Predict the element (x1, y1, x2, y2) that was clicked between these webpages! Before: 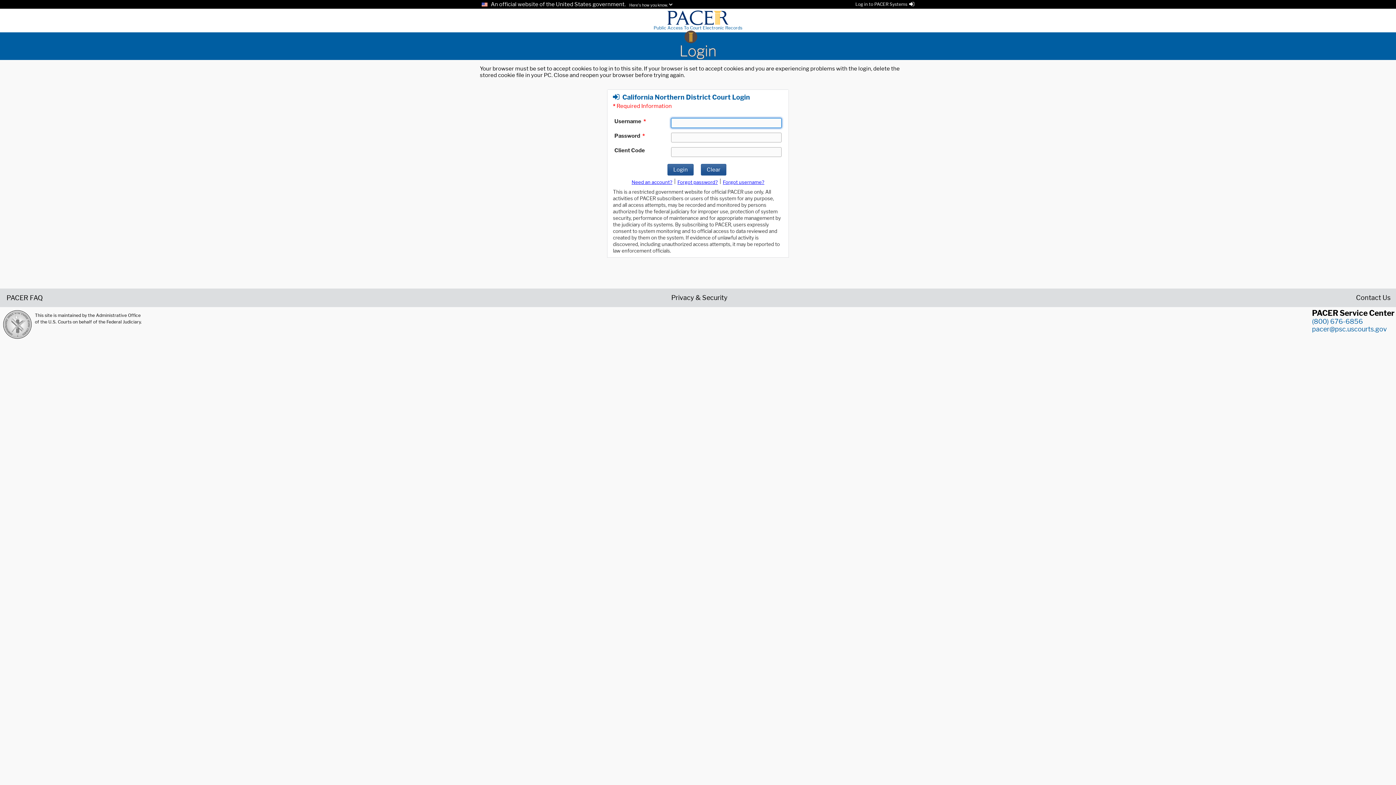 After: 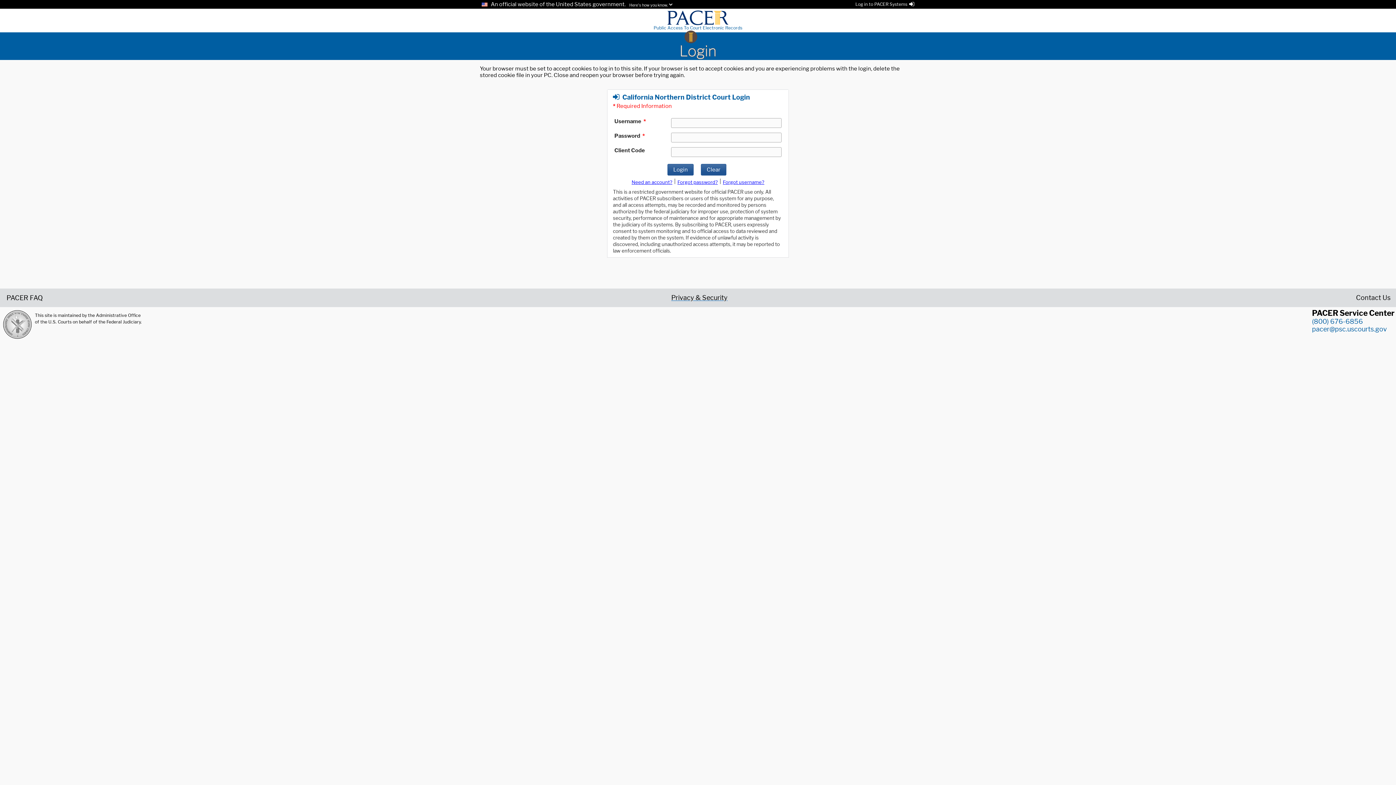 Action: label: Privacy & Security bbox: (671, 294, 727, 300)